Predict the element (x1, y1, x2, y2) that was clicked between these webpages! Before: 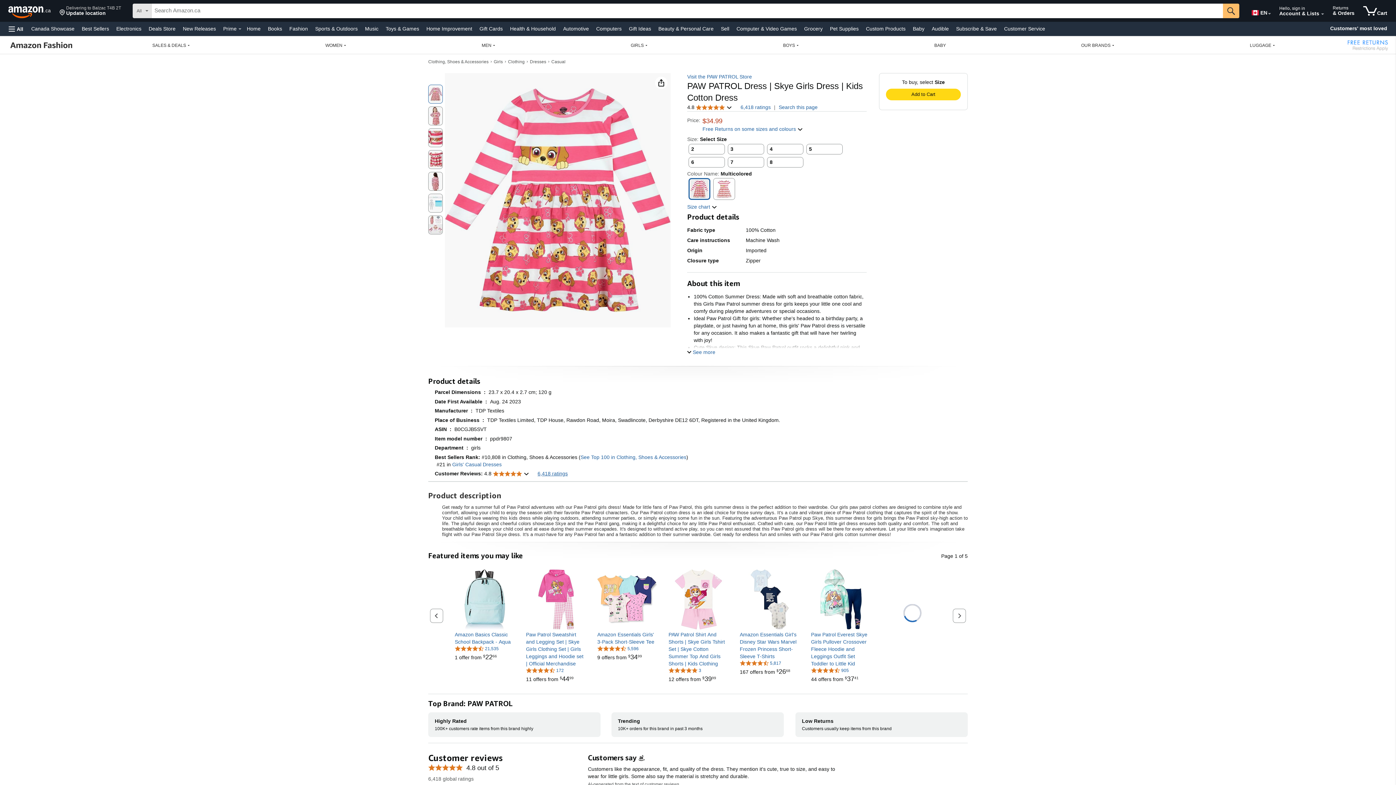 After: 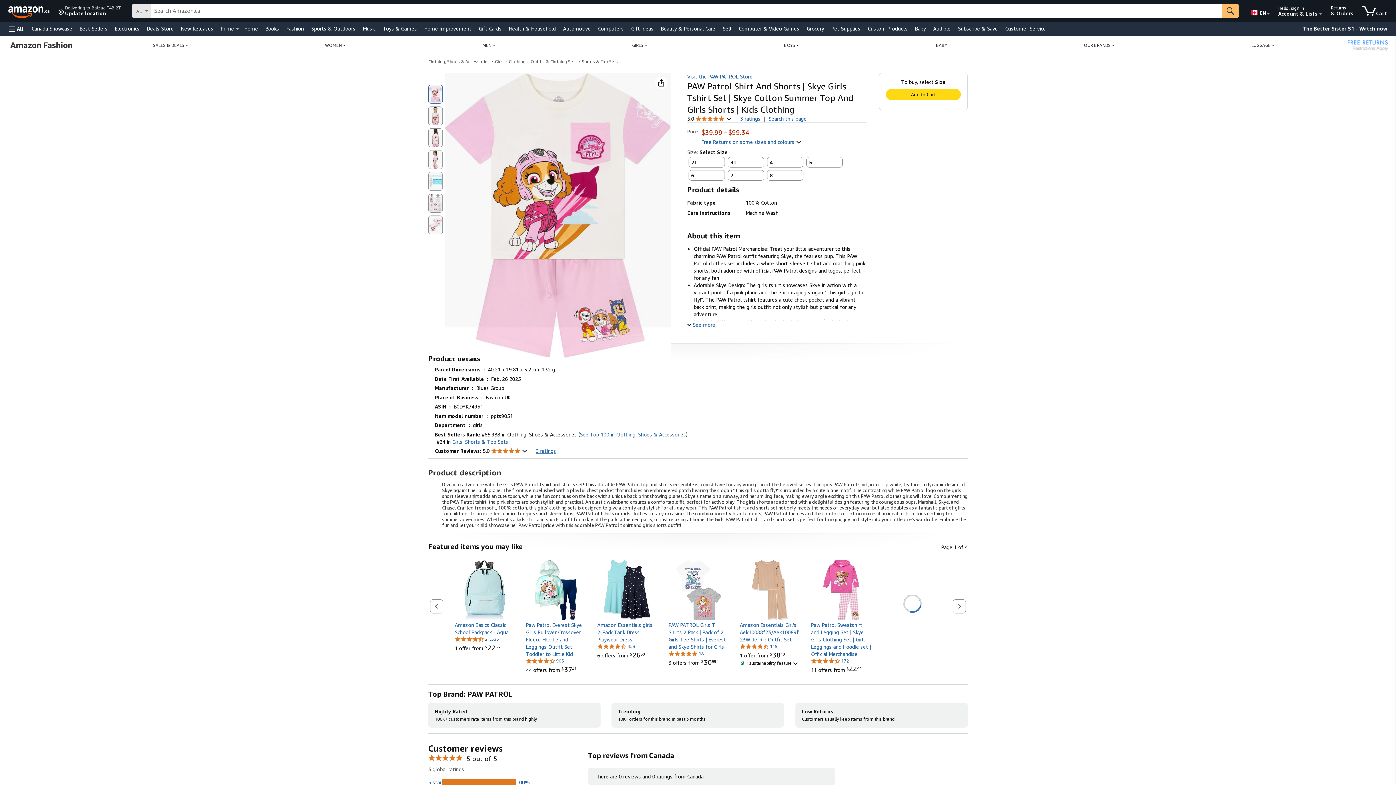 Action: bbox: (668, 676, 716, 682) label: 12 offers from 
$3999
$39
99